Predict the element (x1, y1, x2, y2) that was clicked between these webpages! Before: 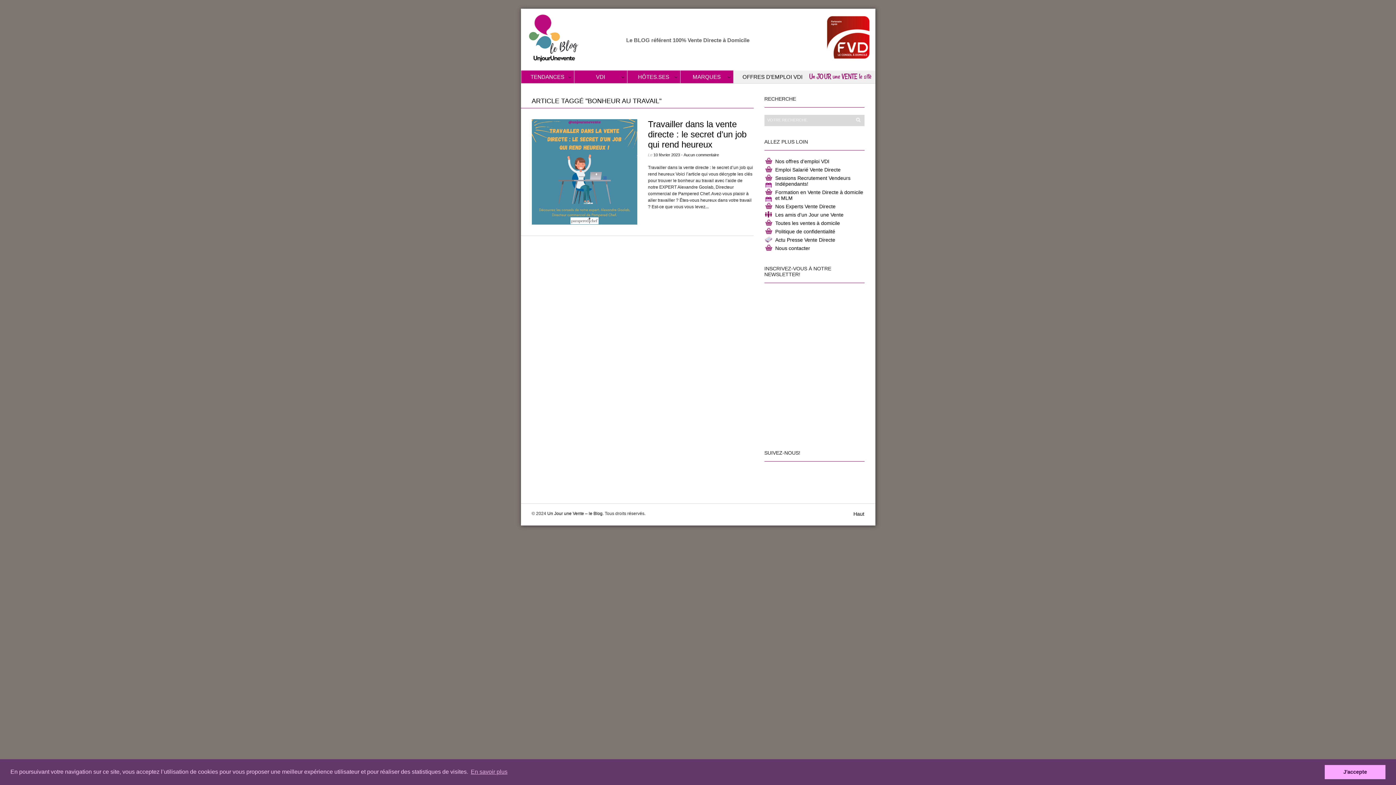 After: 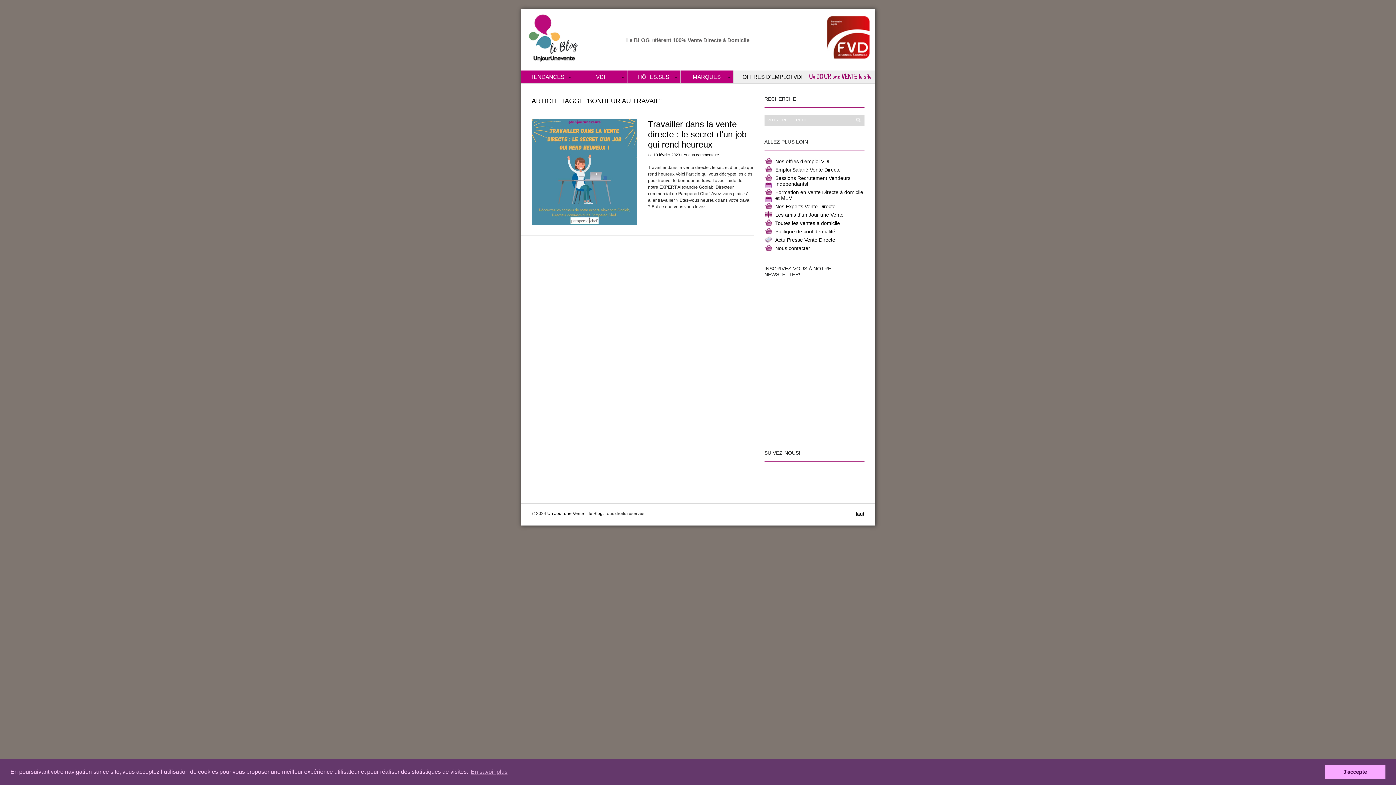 Action: bbox: (809, 72, 871, 80) label: Un JOUR une VENTE le site